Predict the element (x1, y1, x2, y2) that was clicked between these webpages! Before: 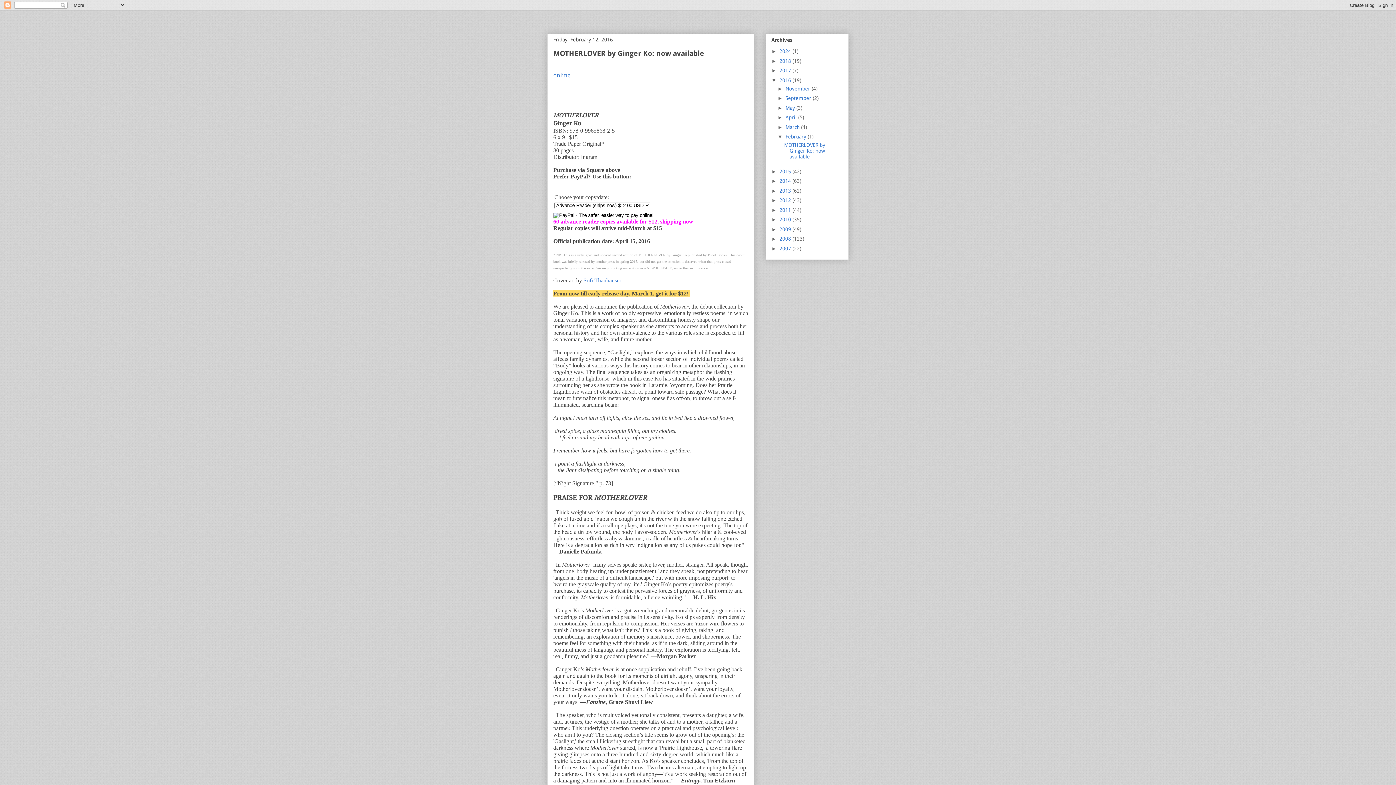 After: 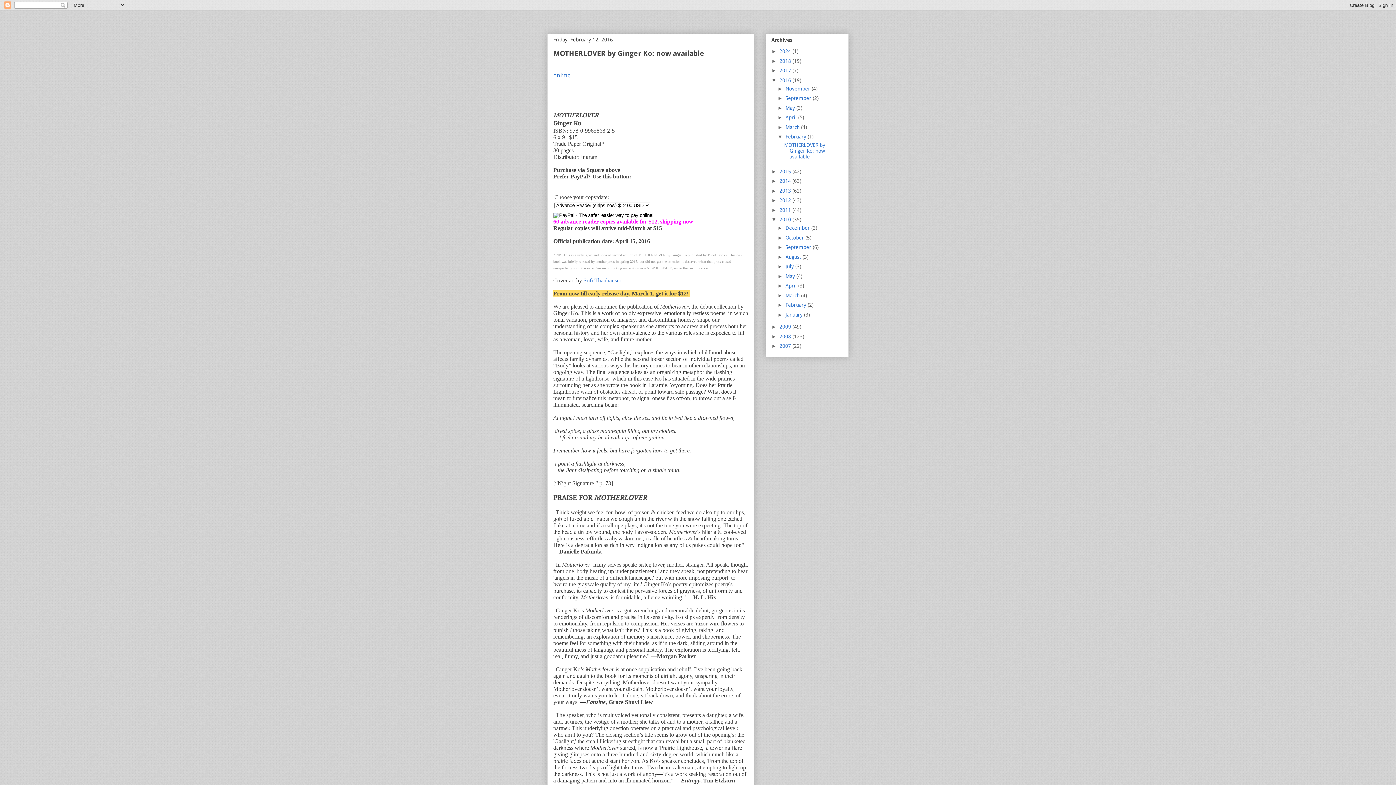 Action: bbox: (771, 216, 779, 222) label: ►  